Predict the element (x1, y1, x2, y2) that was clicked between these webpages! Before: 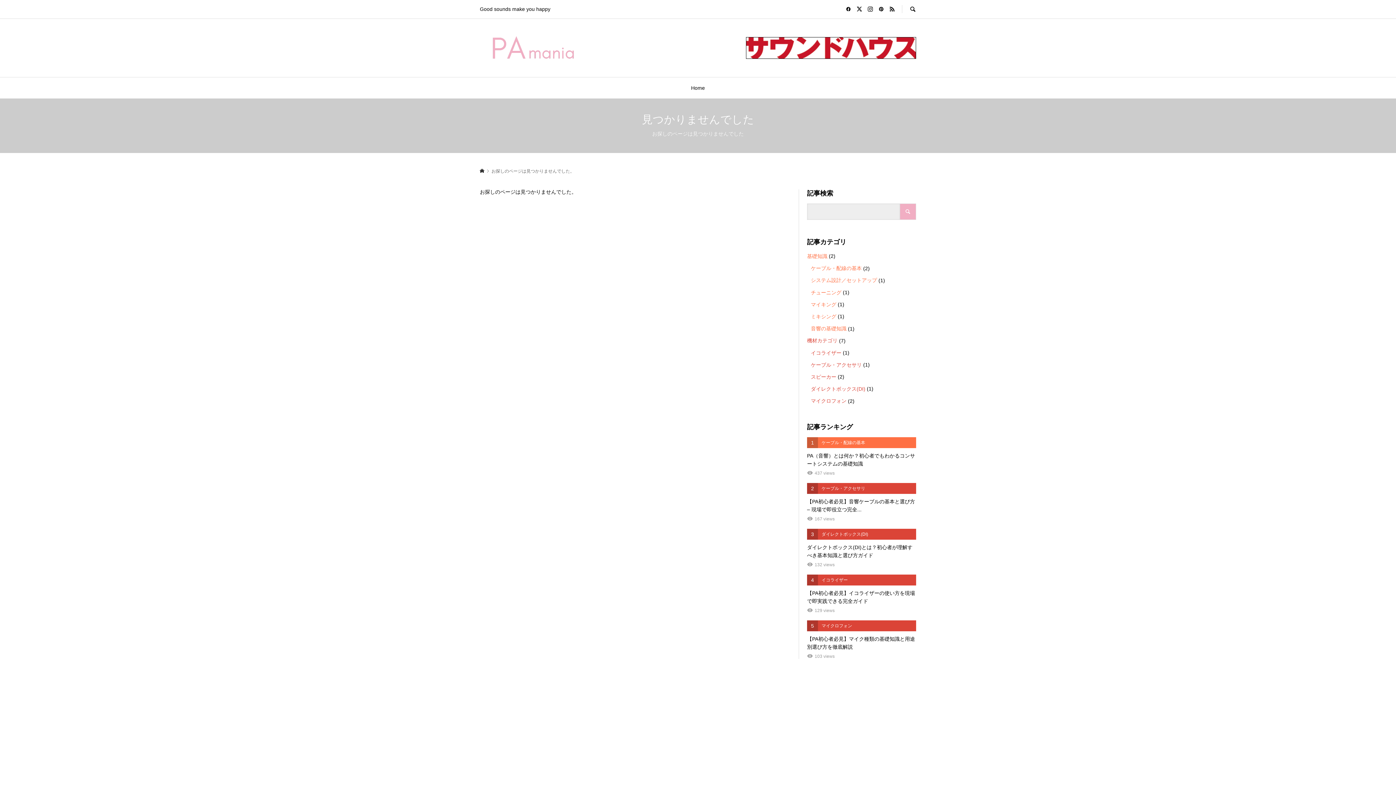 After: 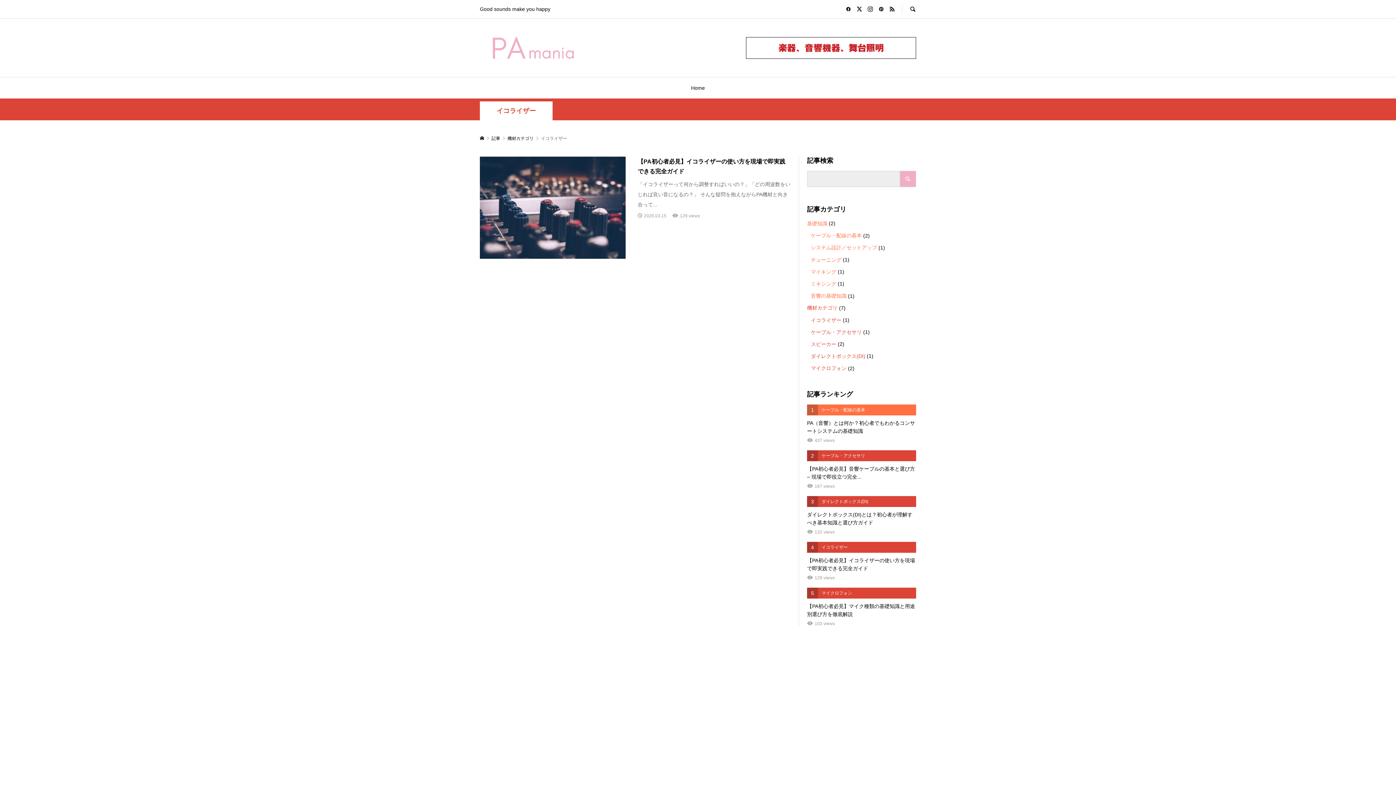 Action: bbox: (811, 346, 841, 358) label: イコライザー